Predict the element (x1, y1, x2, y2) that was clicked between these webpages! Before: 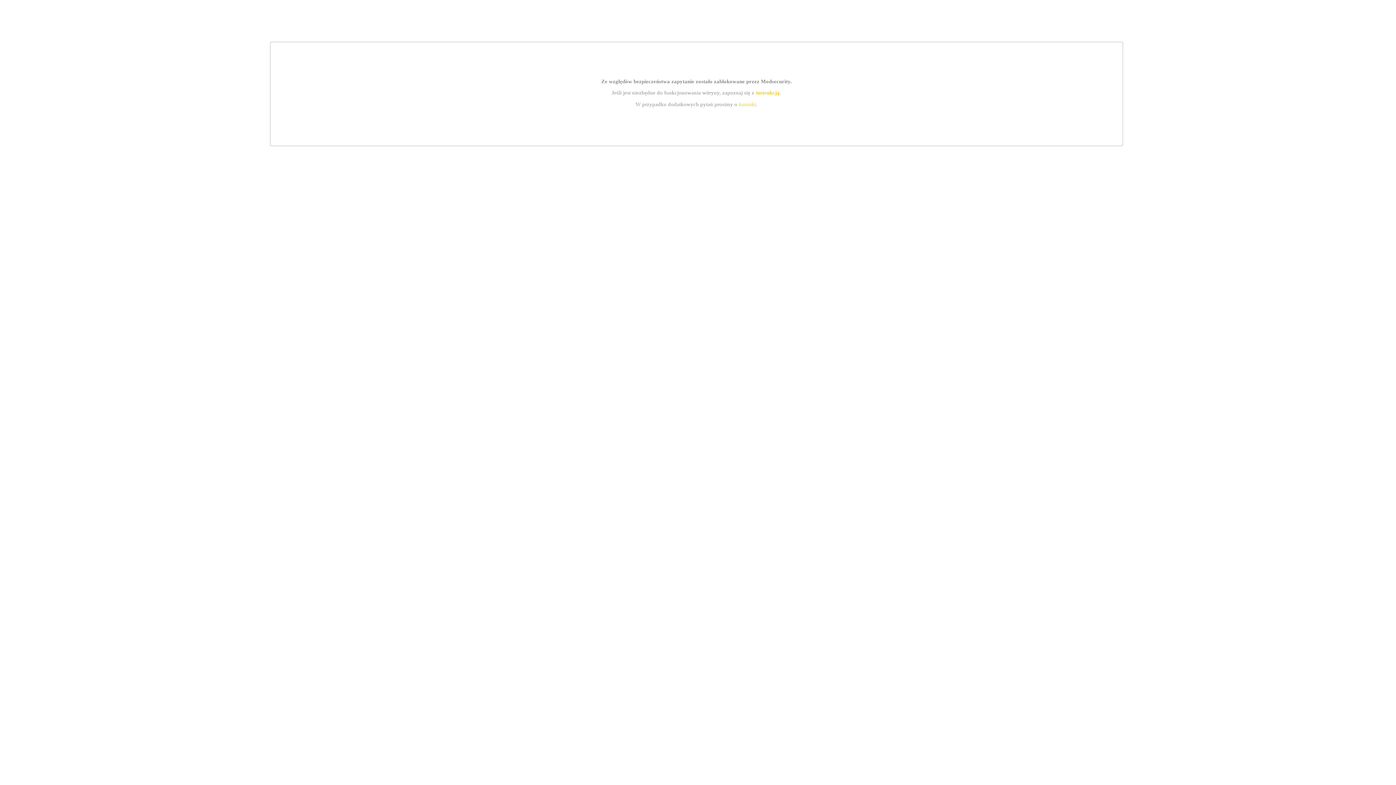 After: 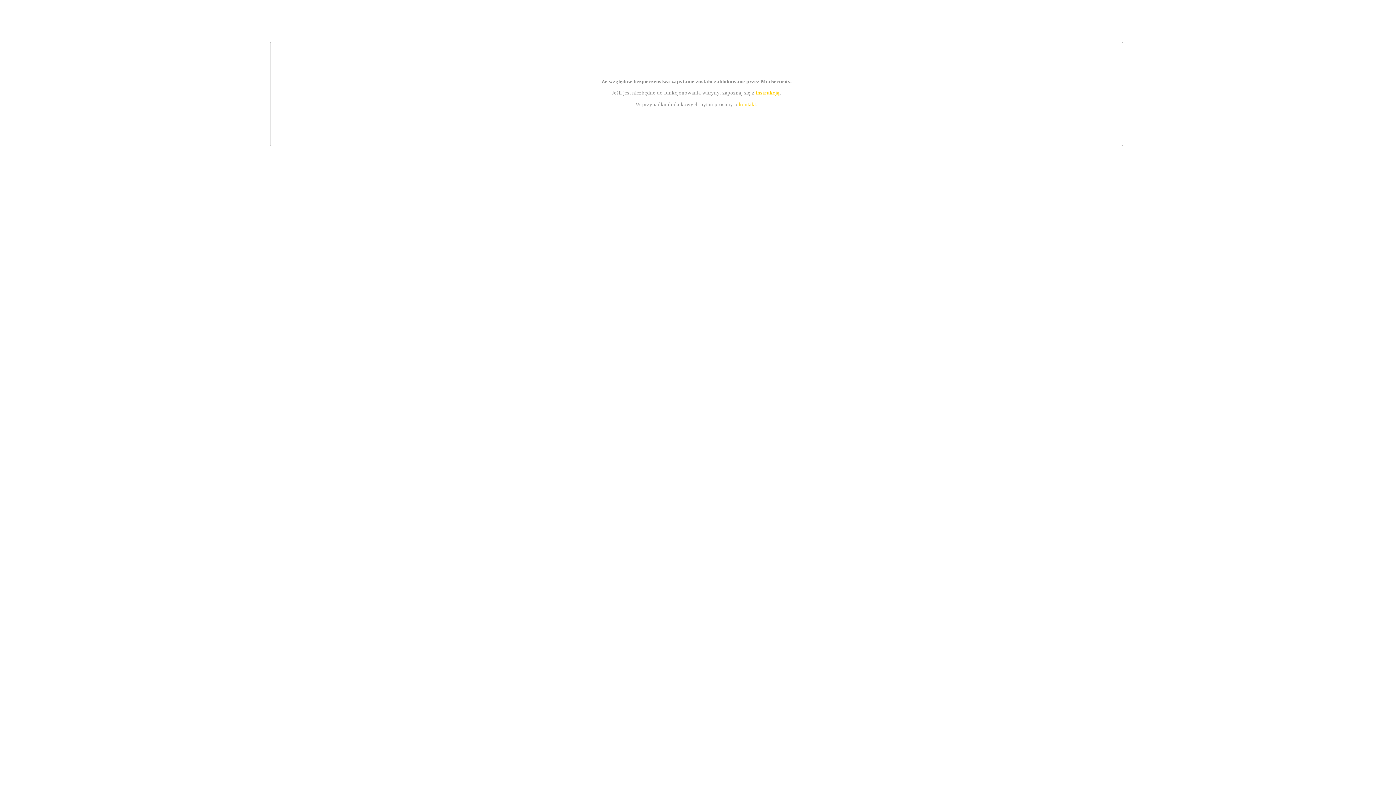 Action: bbox: (755, 89, 779, 95) label: instrukcją